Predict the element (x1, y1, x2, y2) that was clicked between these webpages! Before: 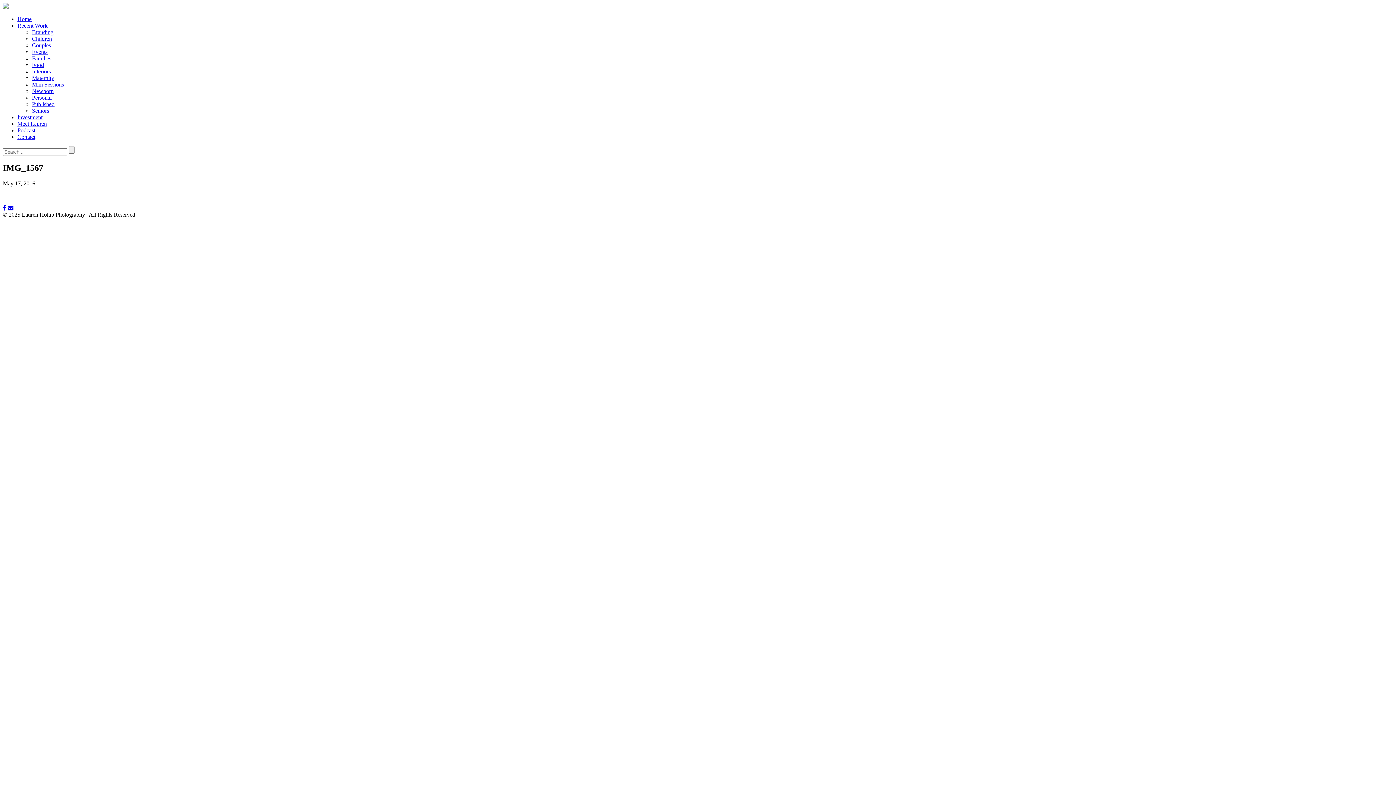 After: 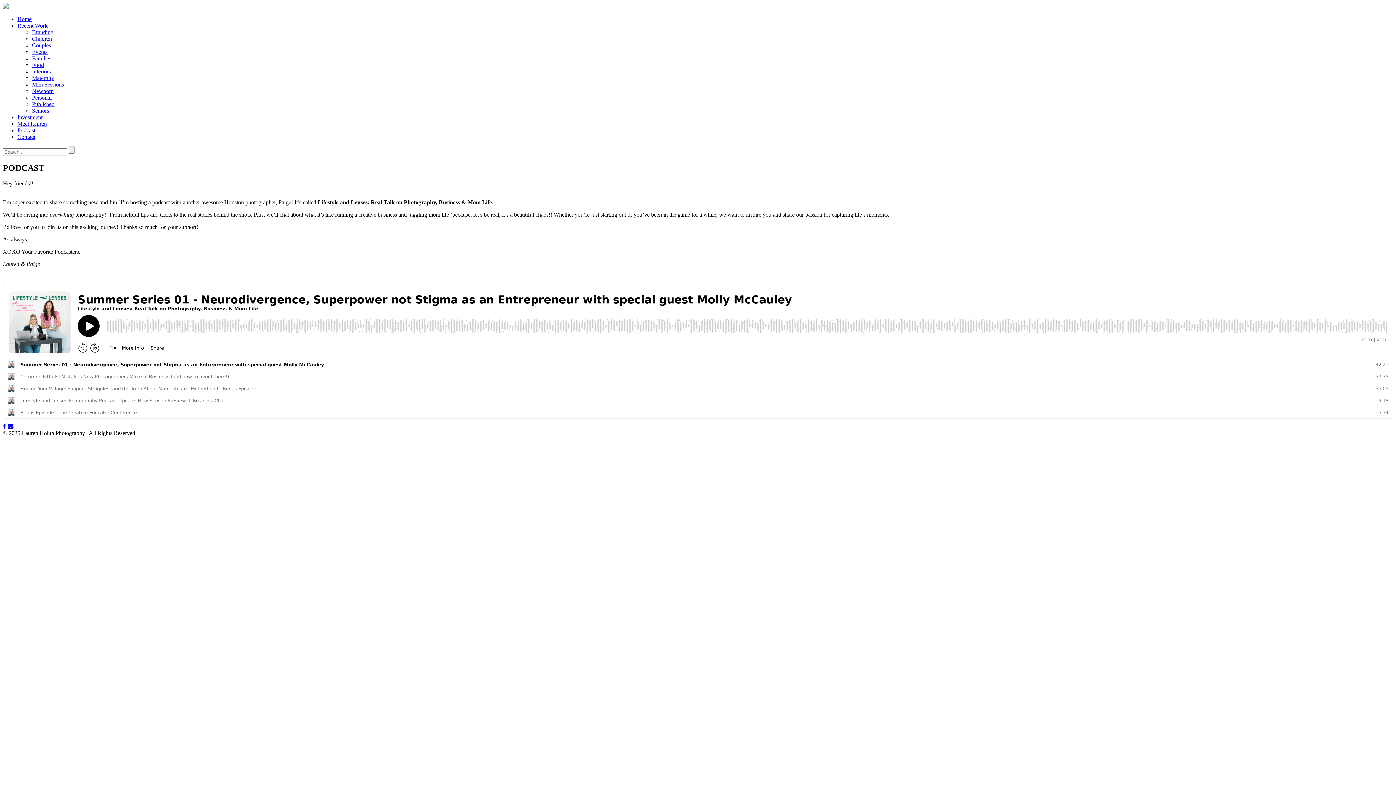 Action: bbox: (17, 127, 35, 133) label: Podcast